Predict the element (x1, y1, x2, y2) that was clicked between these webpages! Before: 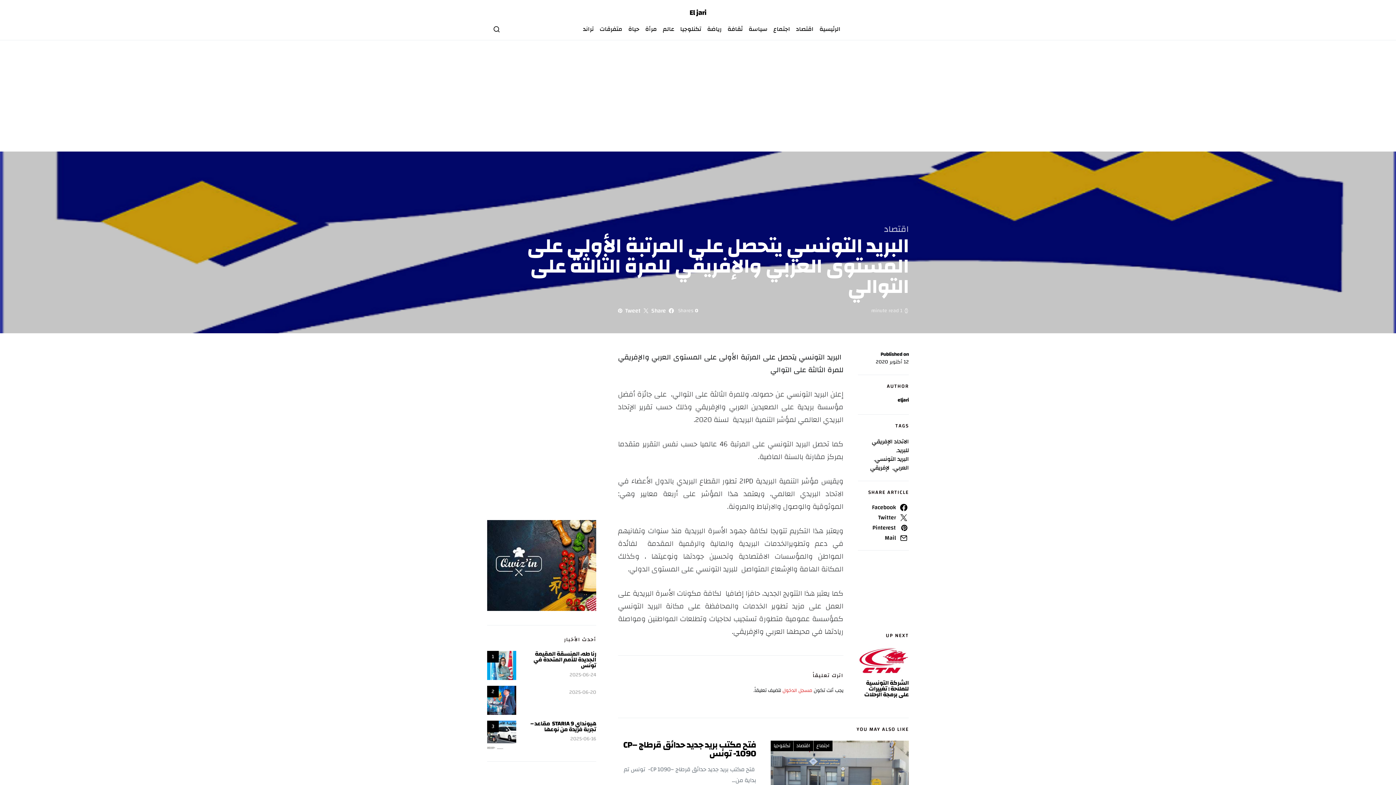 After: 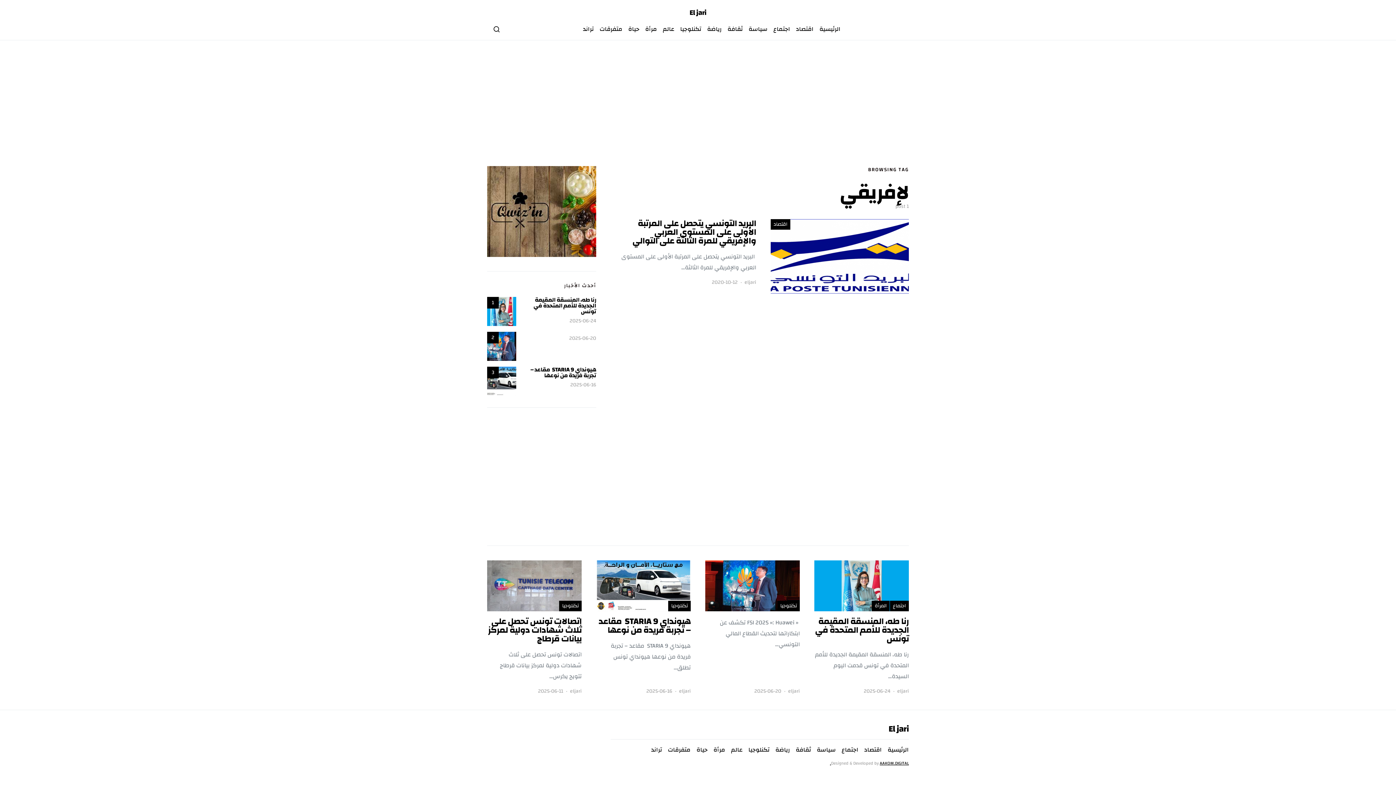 Action: label: لإفريقي bbox: (870, 462, 889, 473)